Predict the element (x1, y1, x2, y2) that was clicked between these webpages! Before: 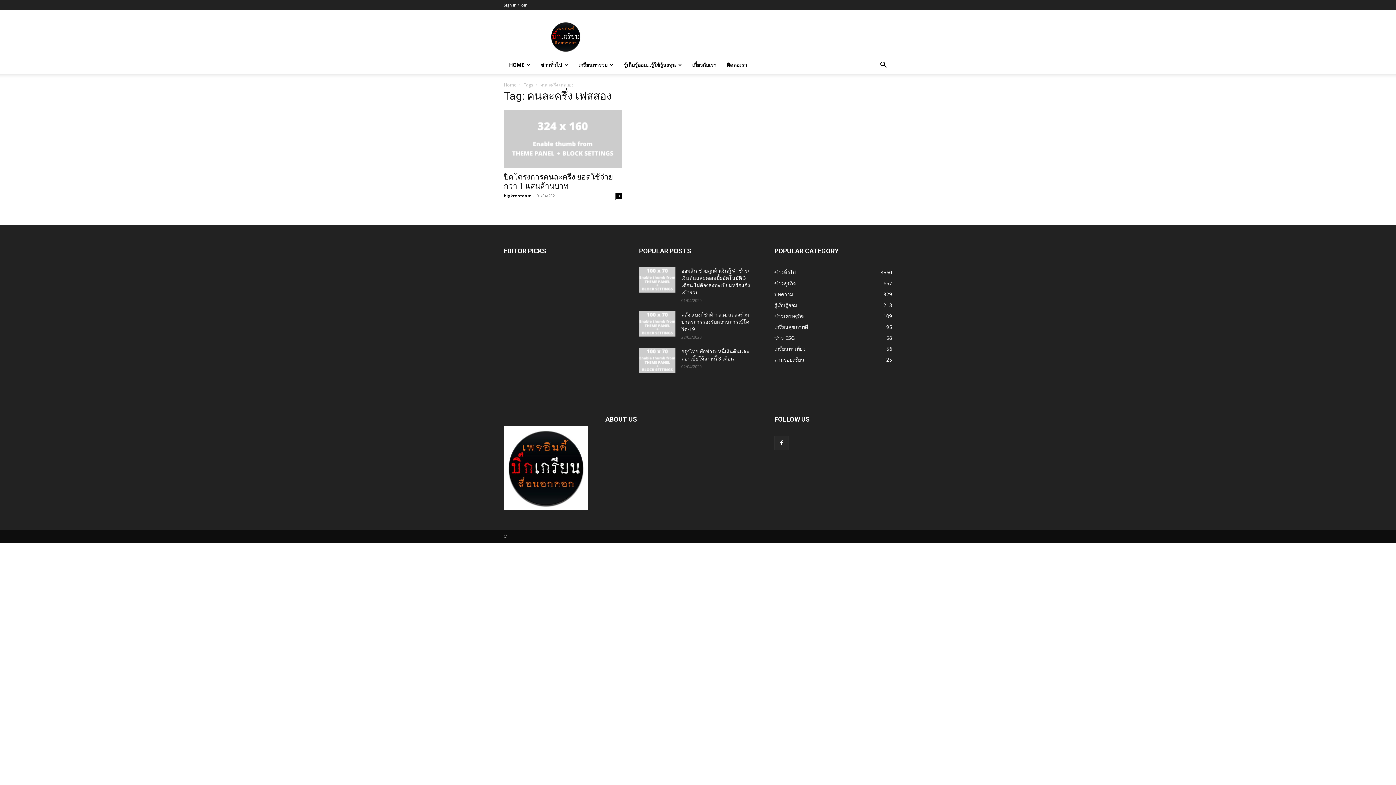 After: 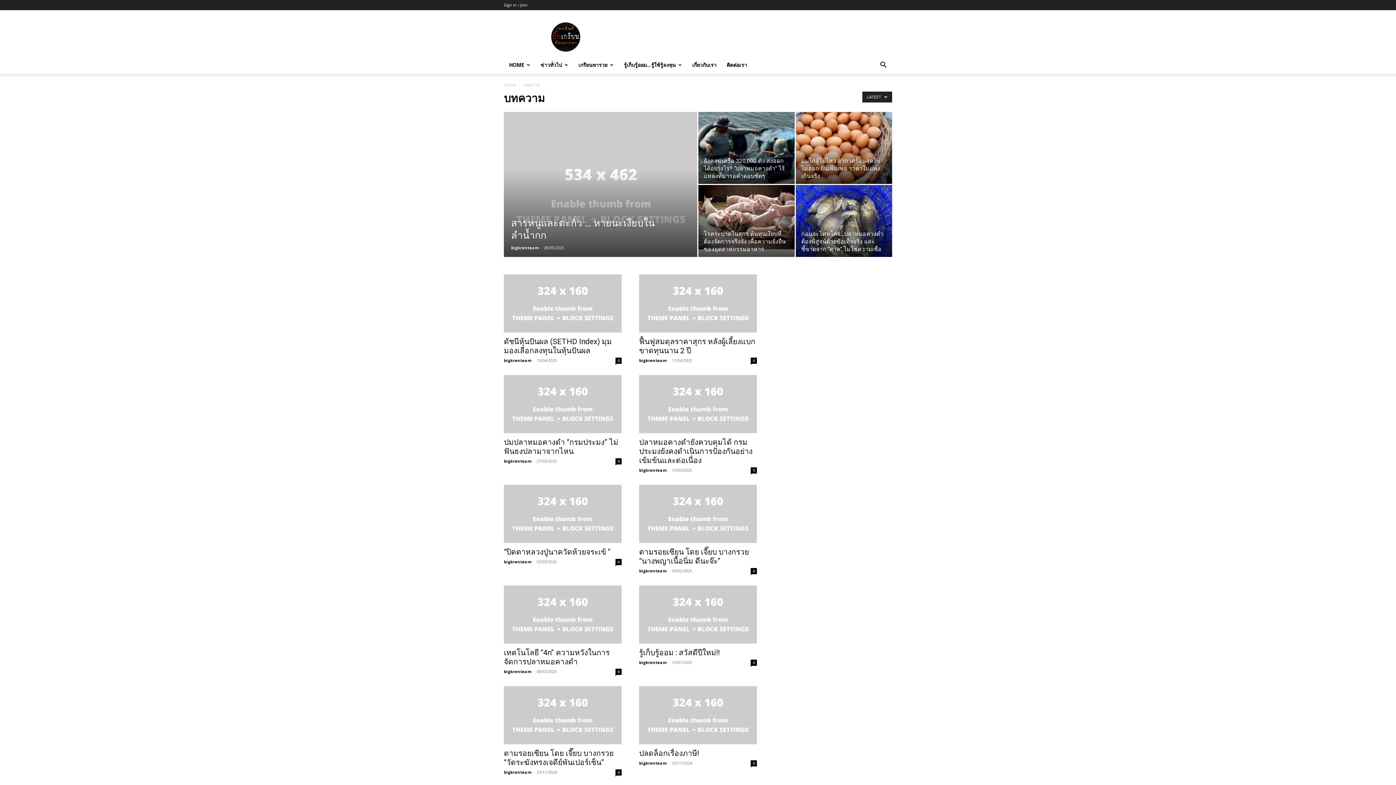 Action: bbox: (774, 290, 793, 297) label: บทความ
329